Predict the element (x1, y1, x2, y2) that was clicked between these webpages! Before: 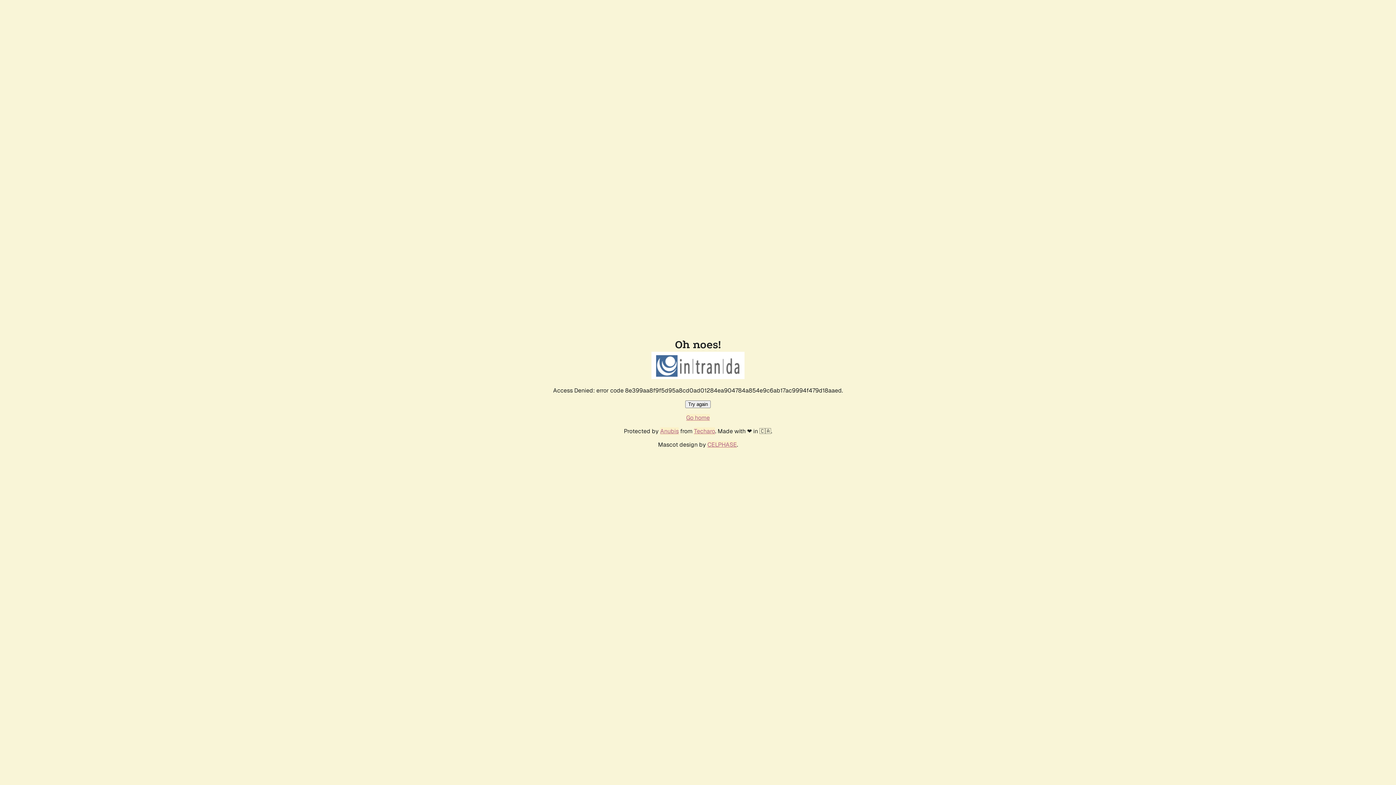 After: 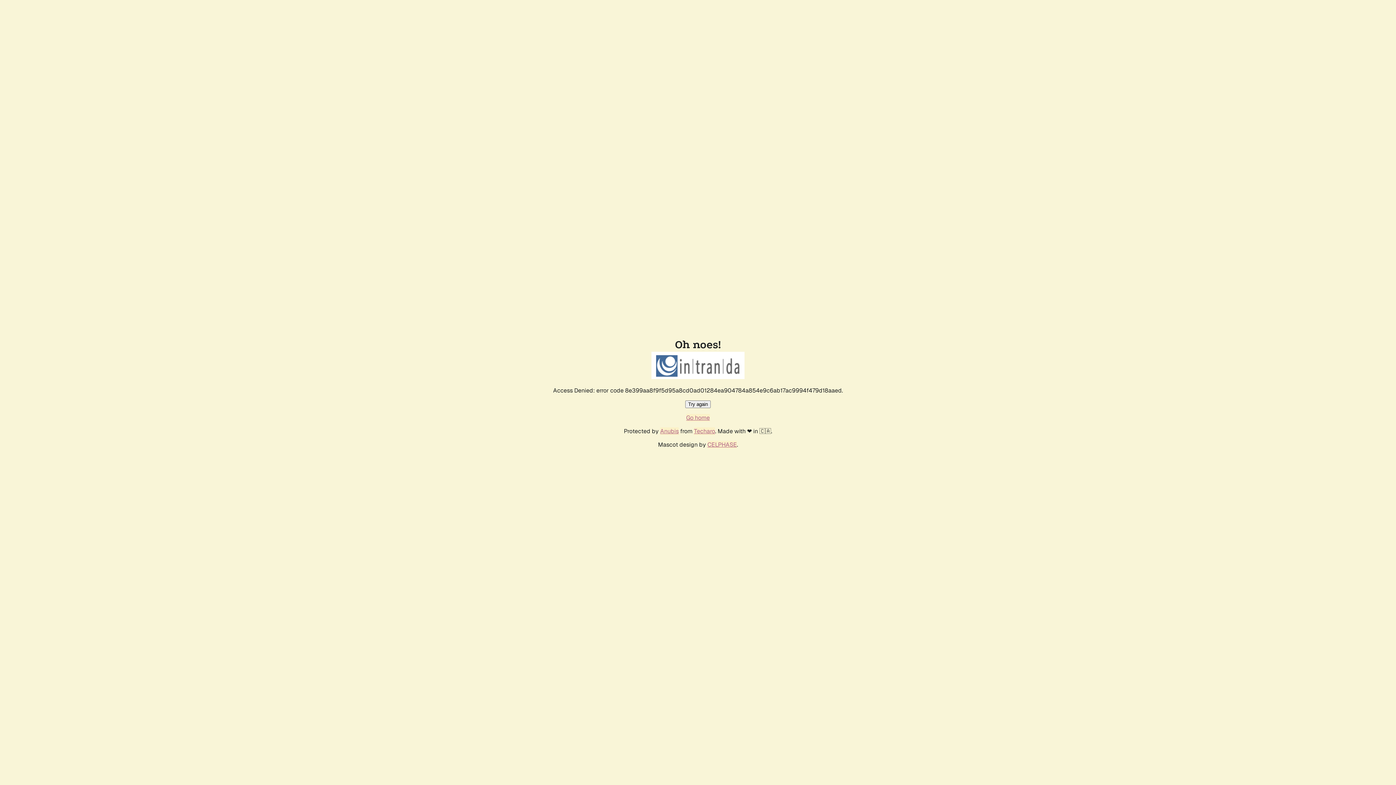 Action: bbox: (686, 414, 710, 421) label: Go home